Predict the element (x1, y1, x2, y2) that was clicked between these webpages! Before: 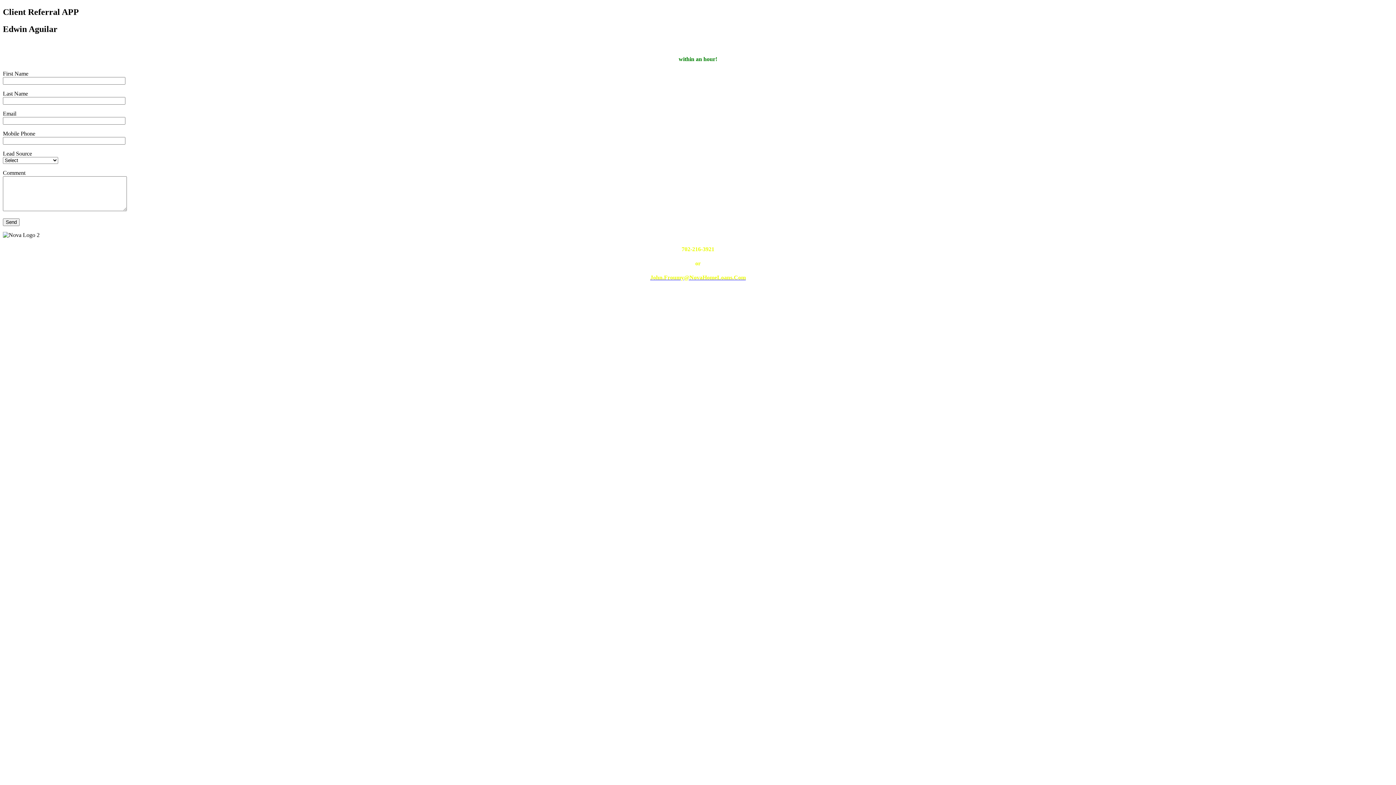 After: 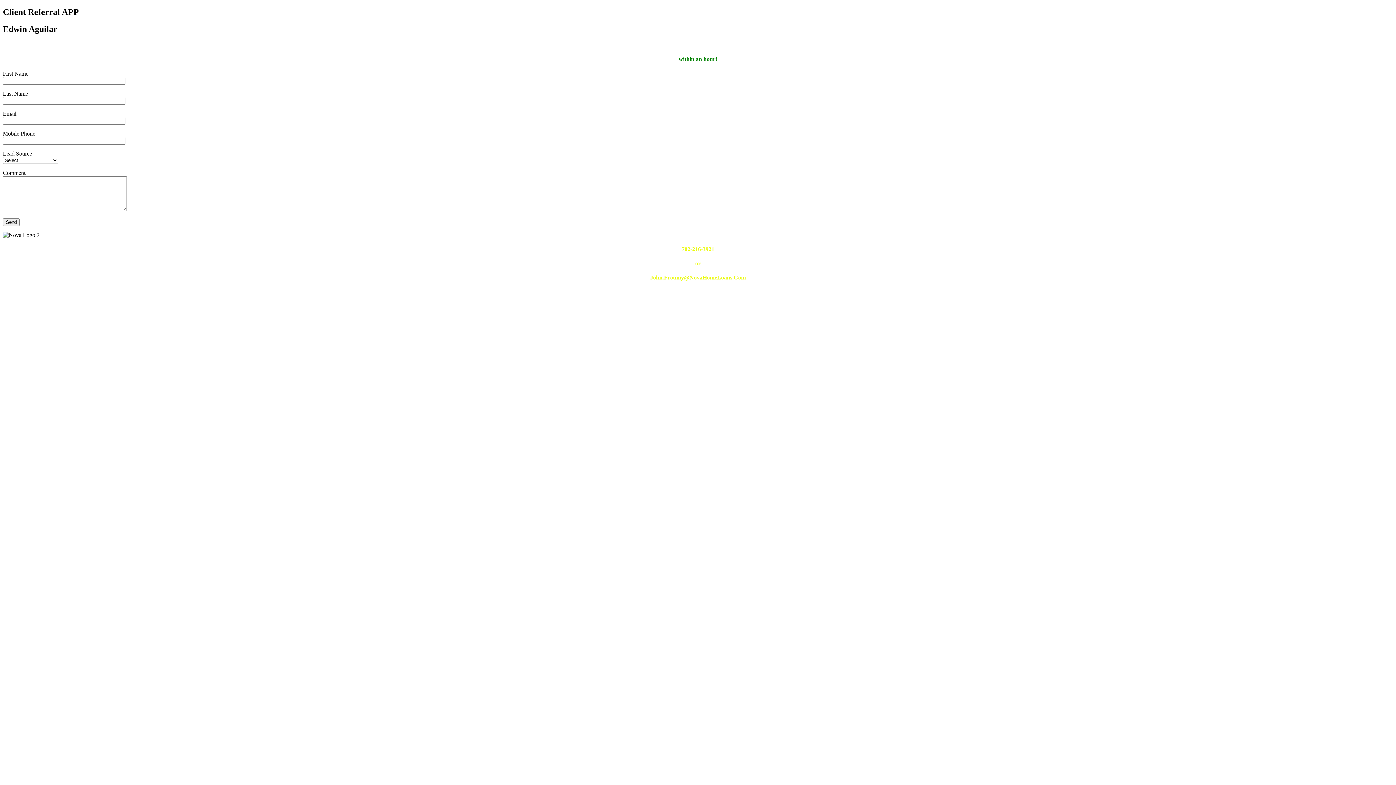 Action: bbox: (650, 274, 746, 280) label: John.Froumy@NovaHomeLoans.Com